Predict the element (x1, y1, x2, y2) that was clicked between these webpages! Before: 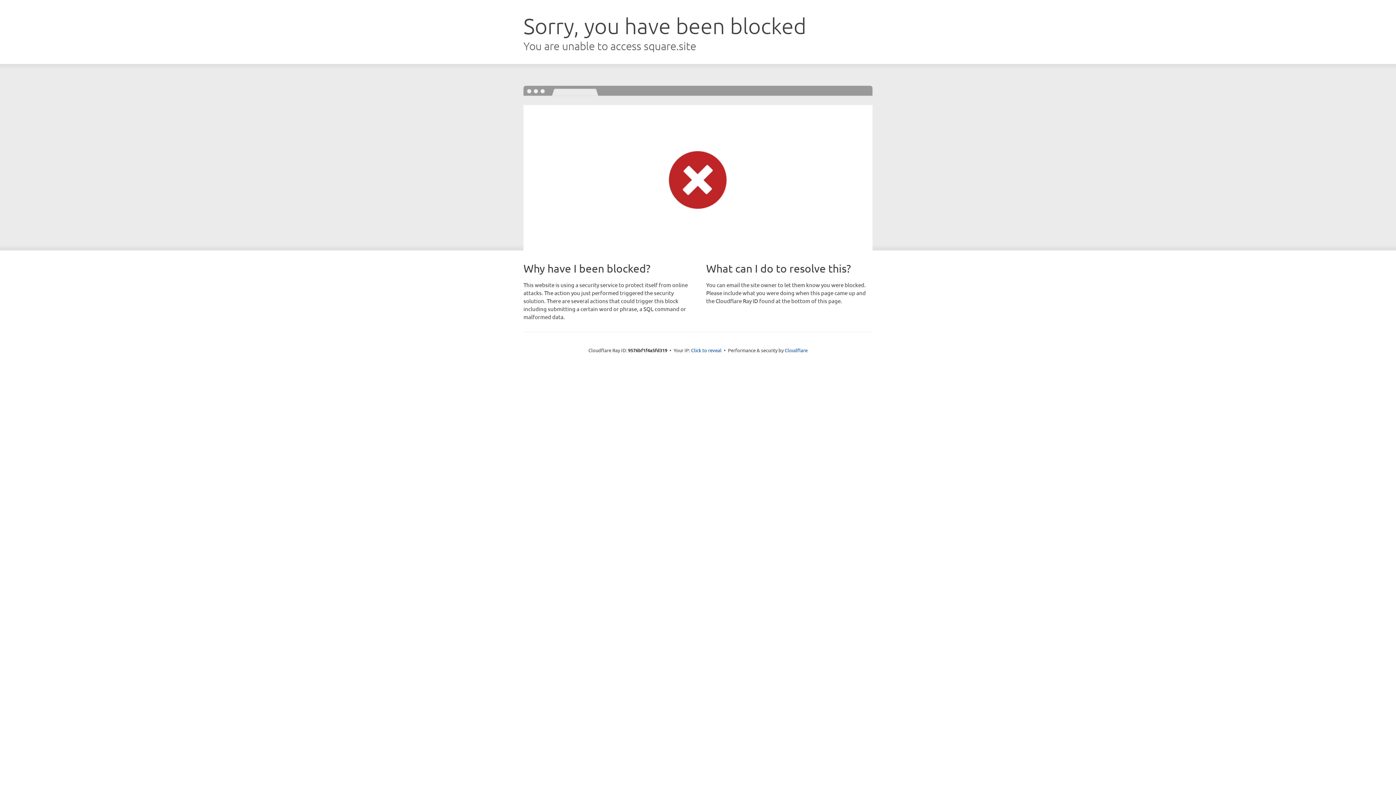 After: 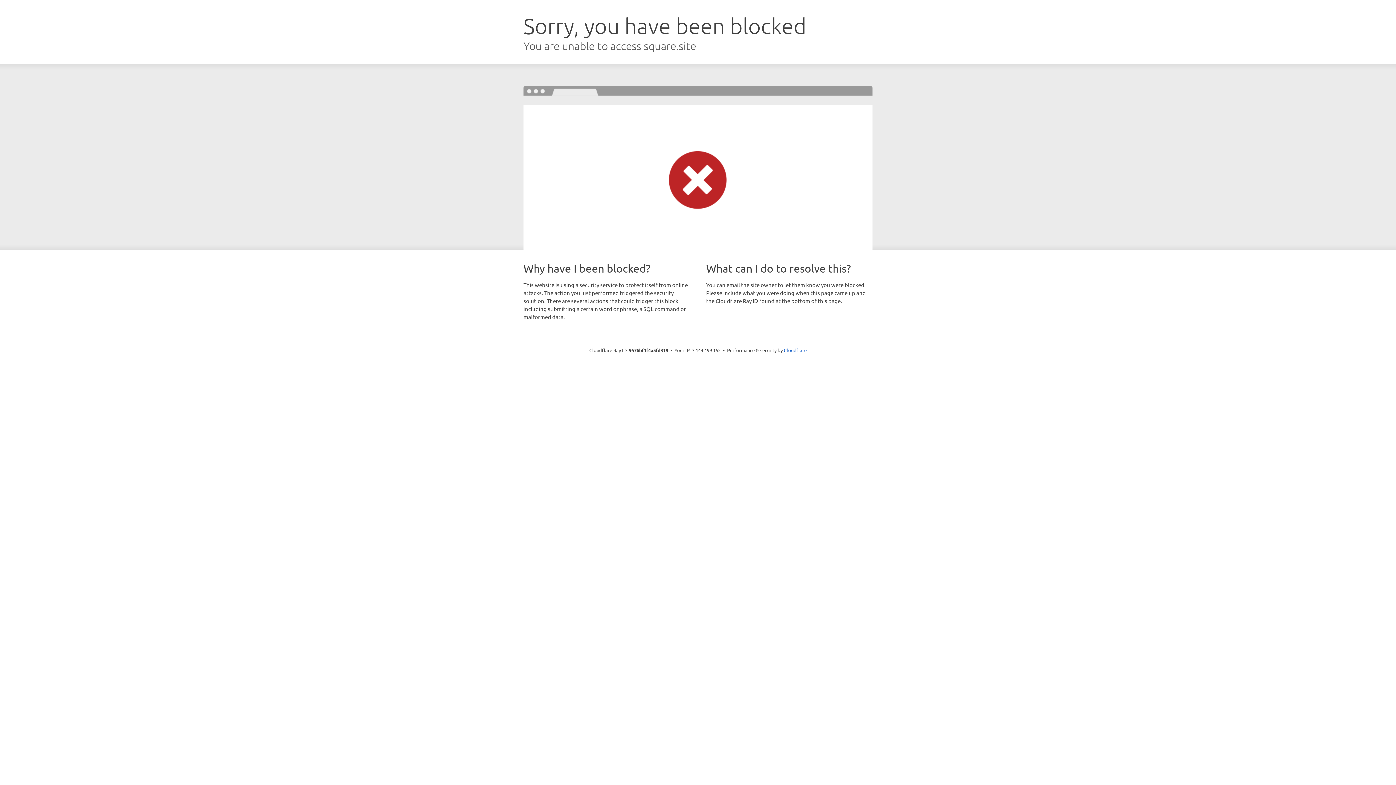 Action: label: Click to reveal bbox: (691, 346, 721, 353)